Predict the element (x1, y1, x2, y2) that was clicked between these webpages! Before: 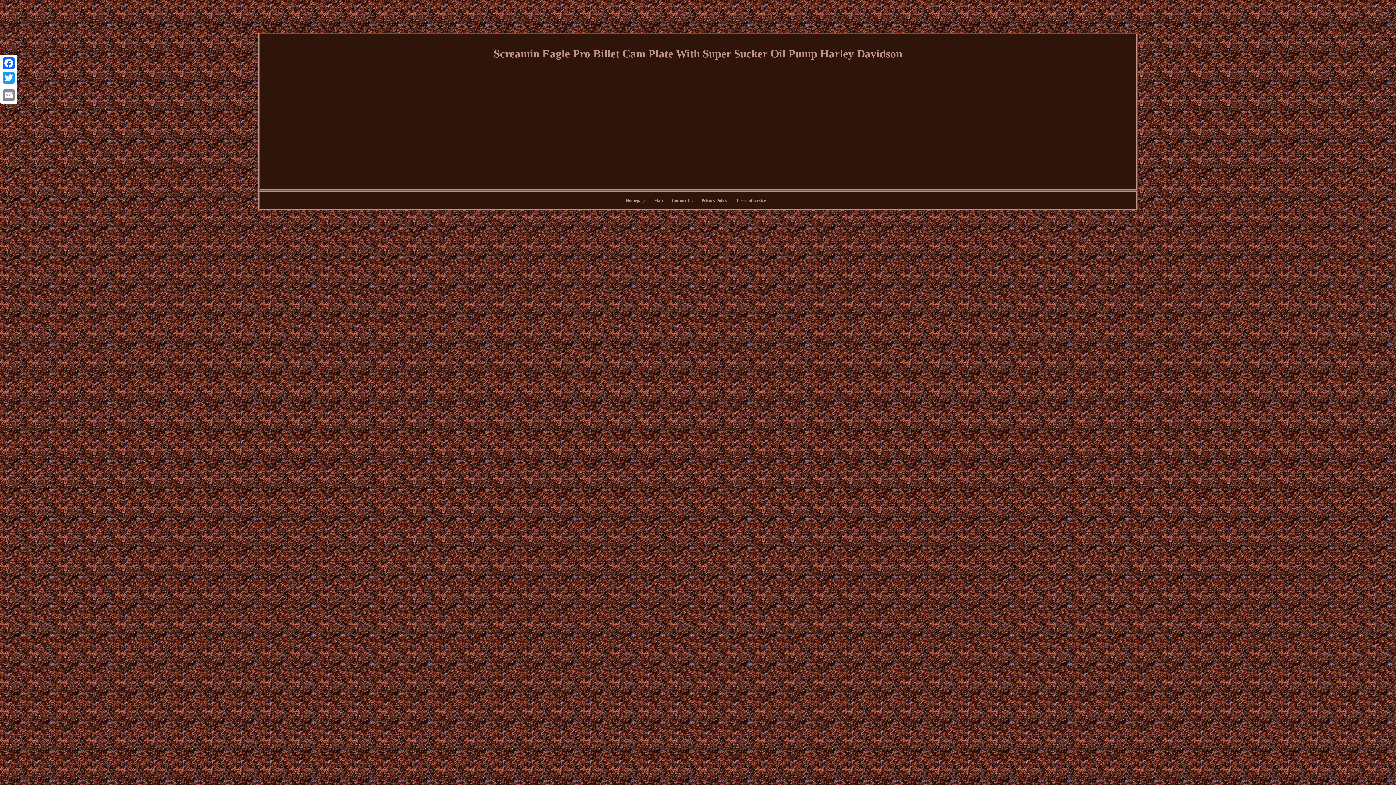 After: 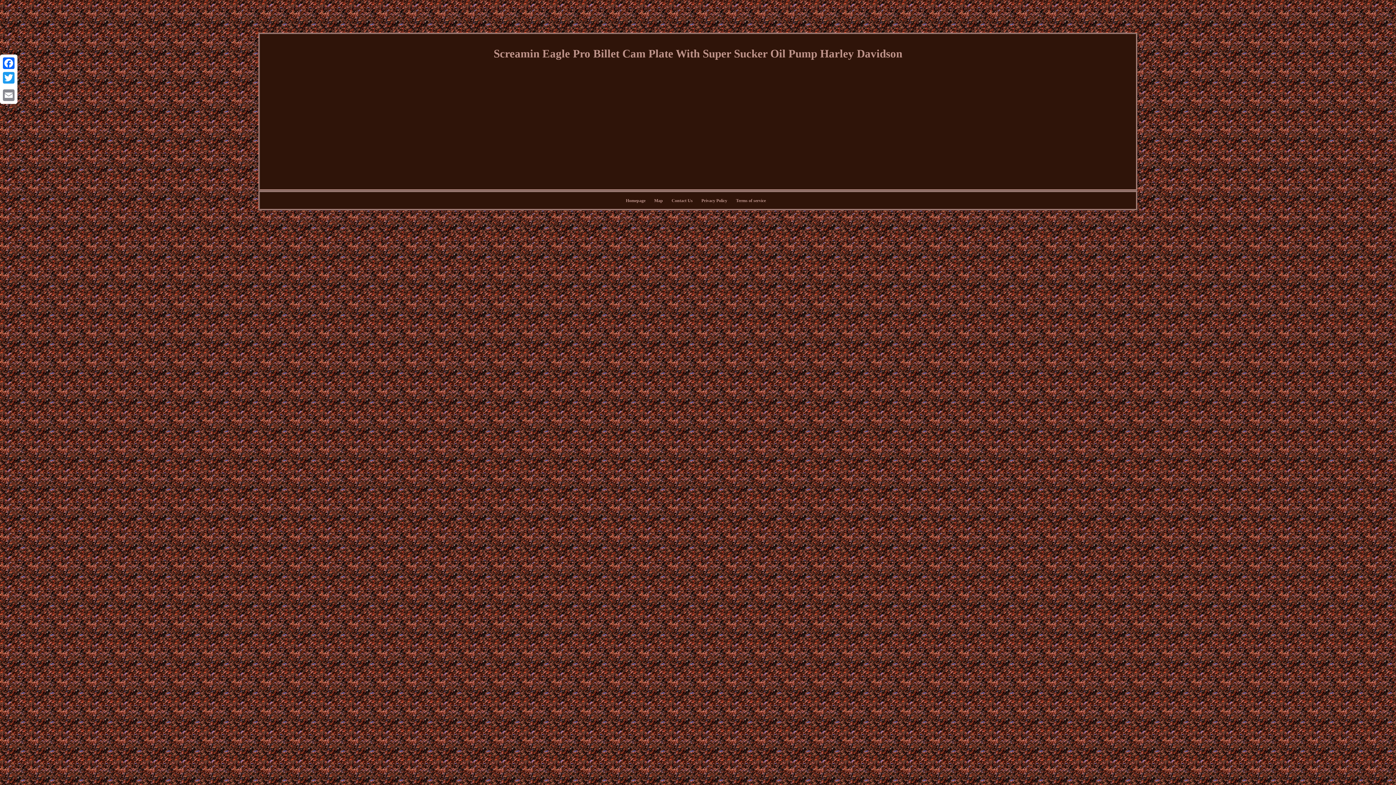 Action: bbox: (1, 85, 16, 88)